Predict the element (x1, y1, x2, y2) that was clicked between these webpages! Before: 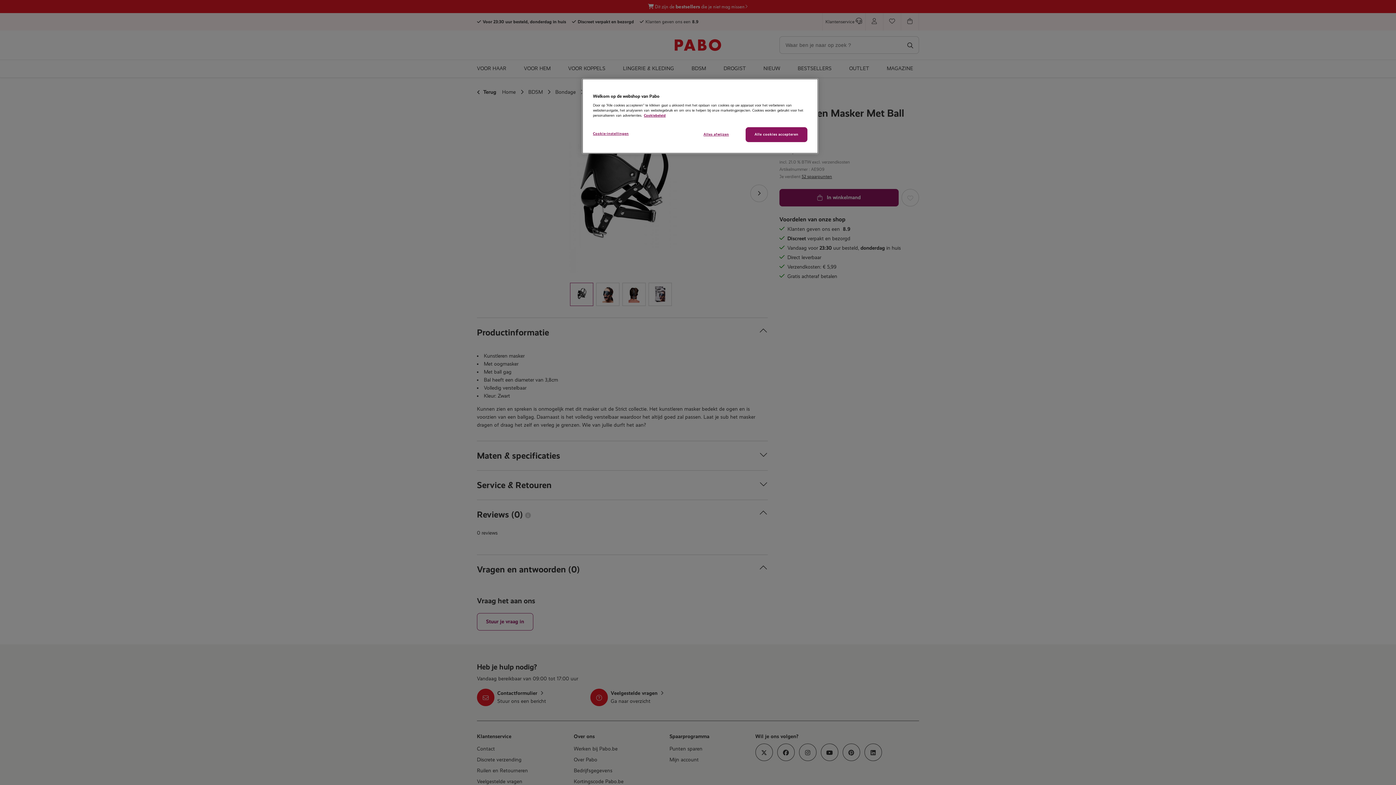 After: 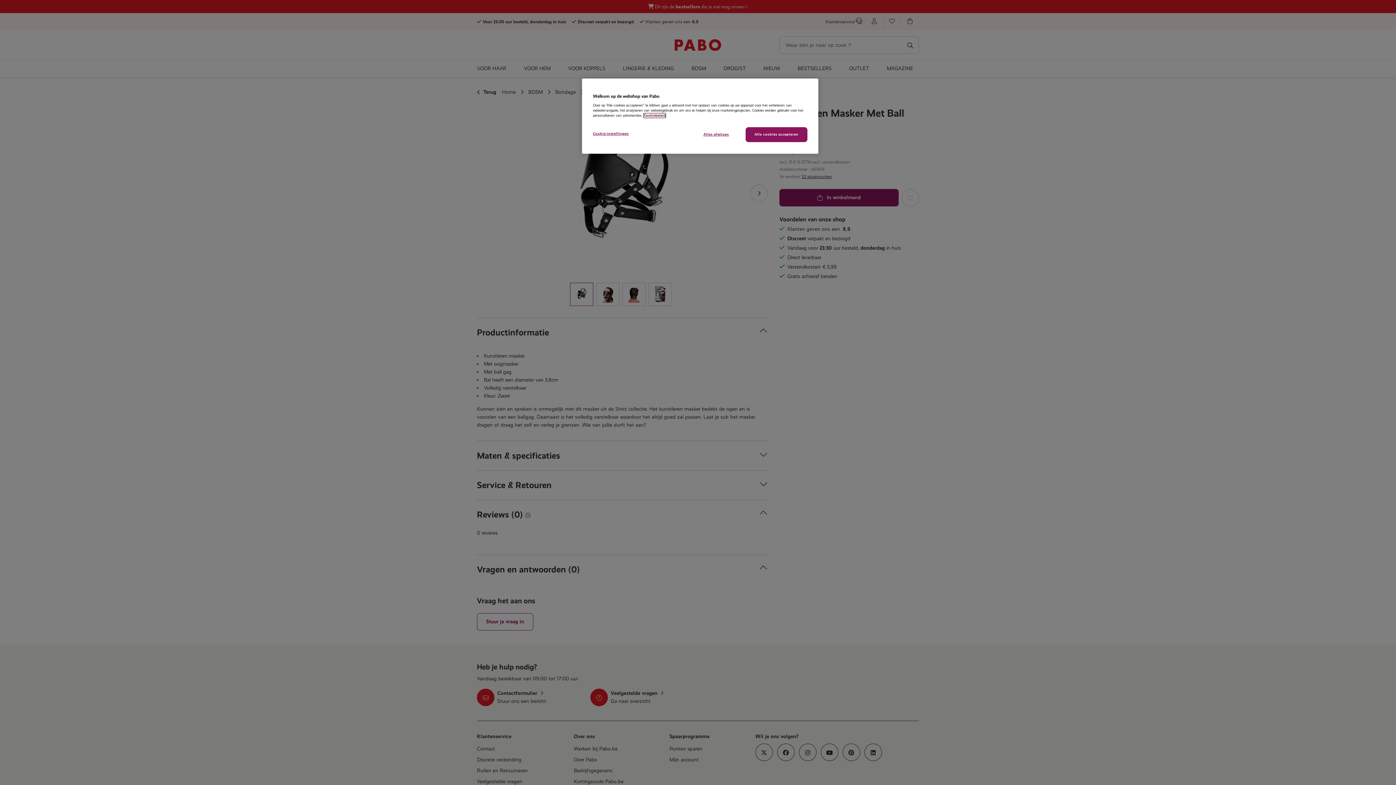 Action: label: Meer informatie over uw privacy, opent in een nieuw tabblad bbox: (644, 113, 665, 117)